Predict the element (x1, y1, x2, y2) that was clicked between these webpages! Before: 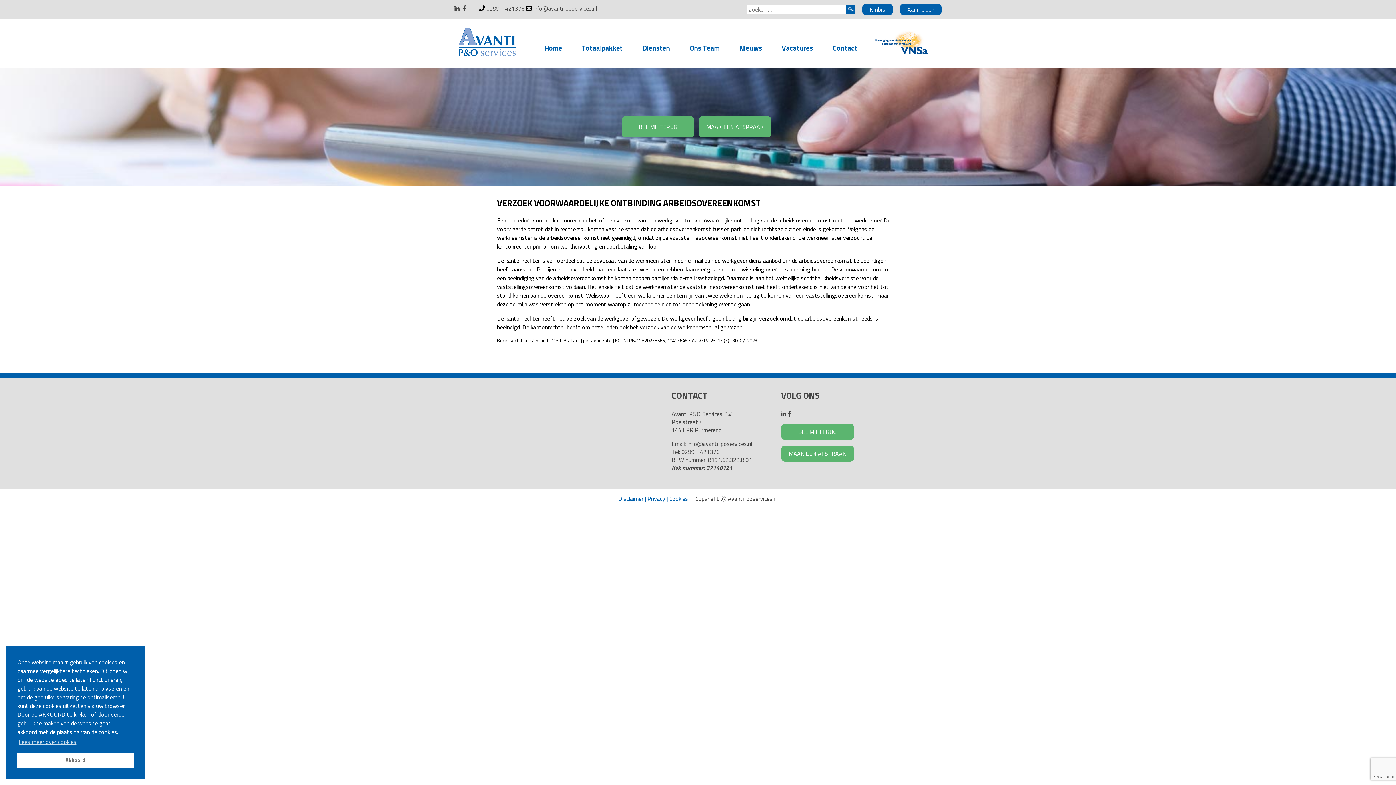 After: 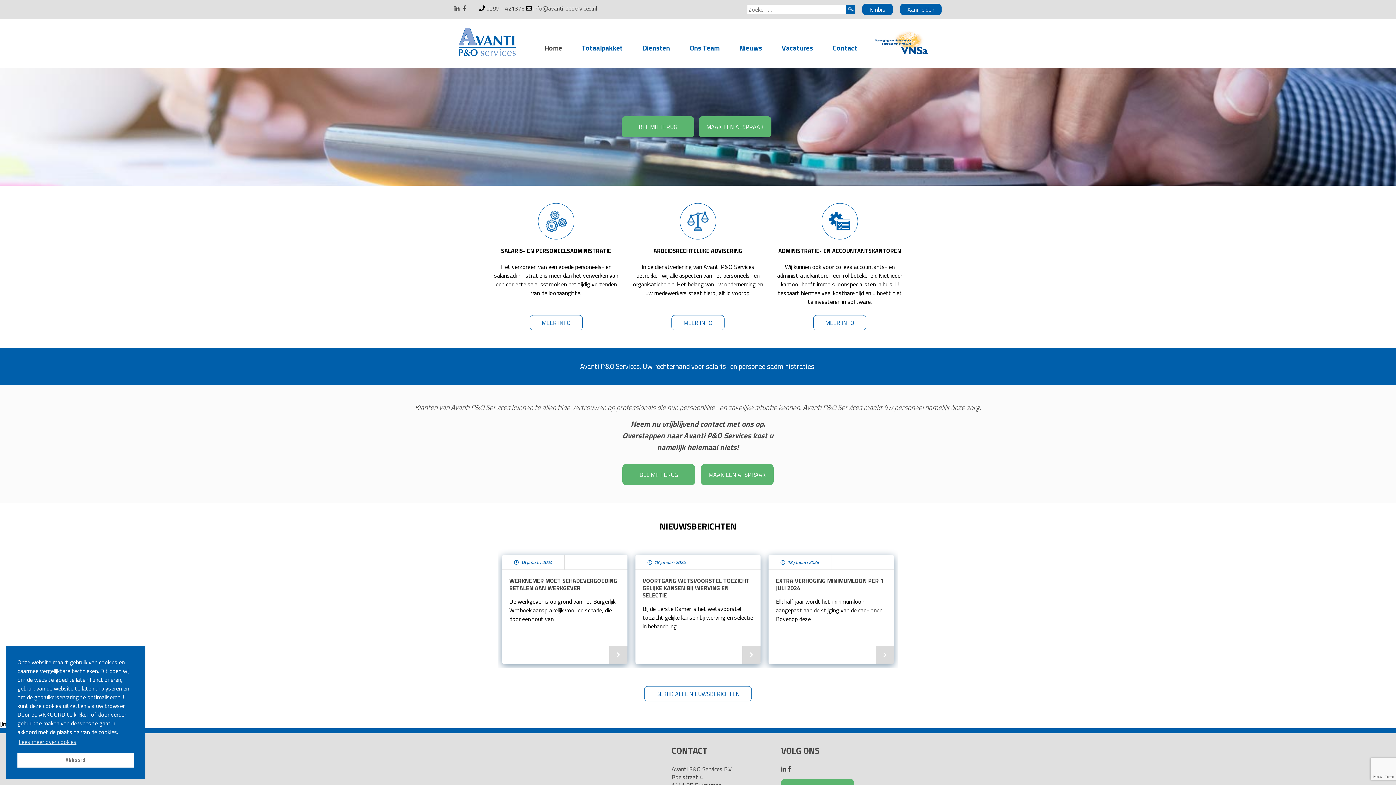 Action: bbox: (458, 28, 516, 58)